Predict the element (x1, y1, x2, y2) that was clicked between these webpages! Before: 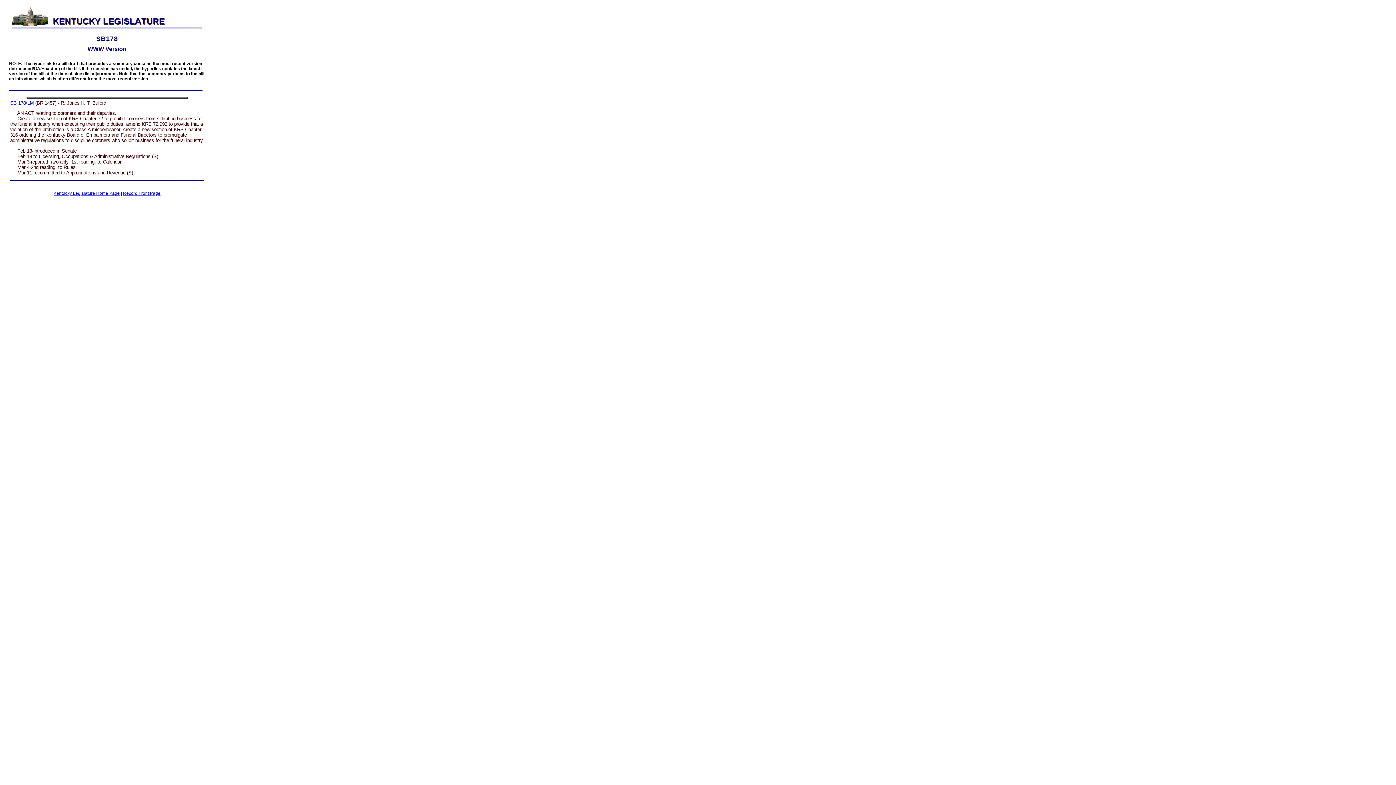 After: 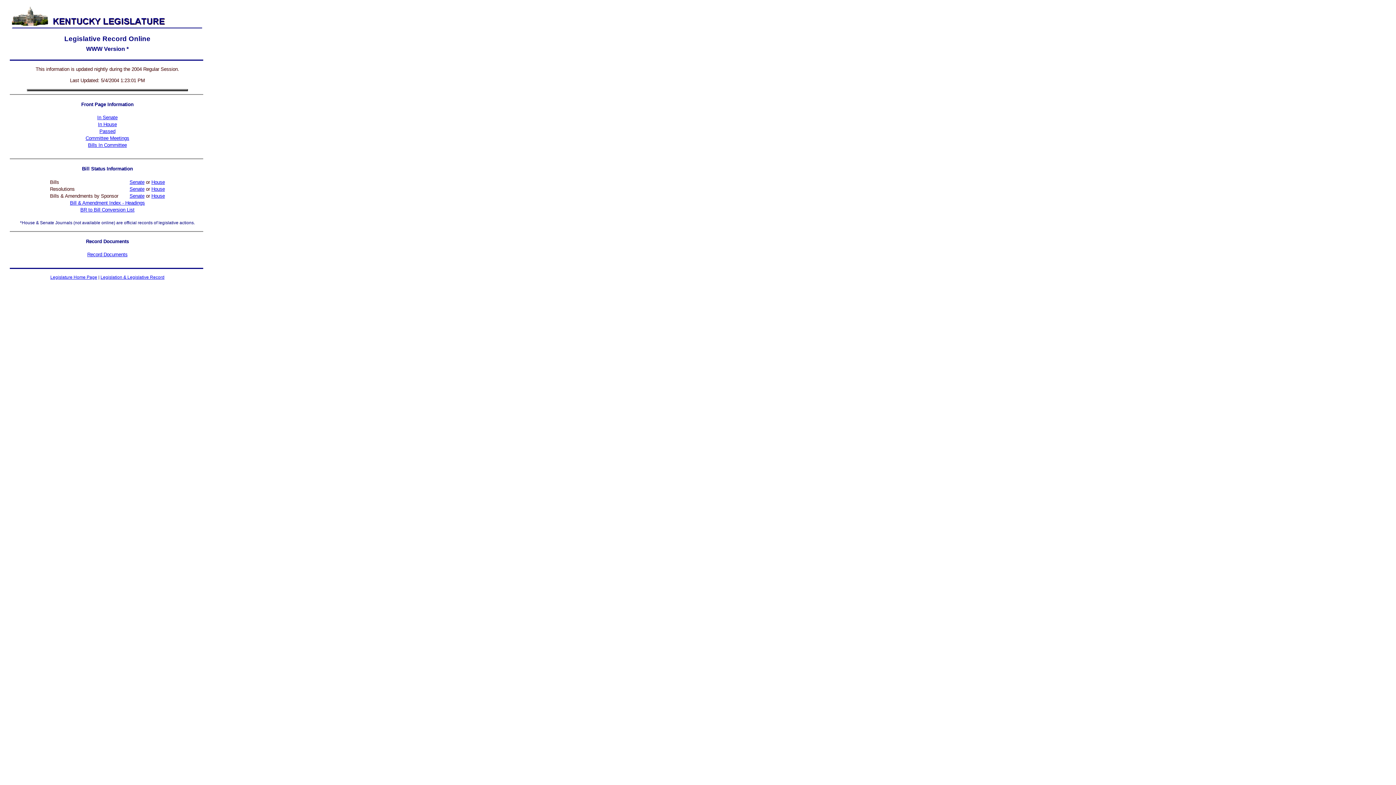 Action: bbox: (123, 190, 160, 196) label: Record Front Page